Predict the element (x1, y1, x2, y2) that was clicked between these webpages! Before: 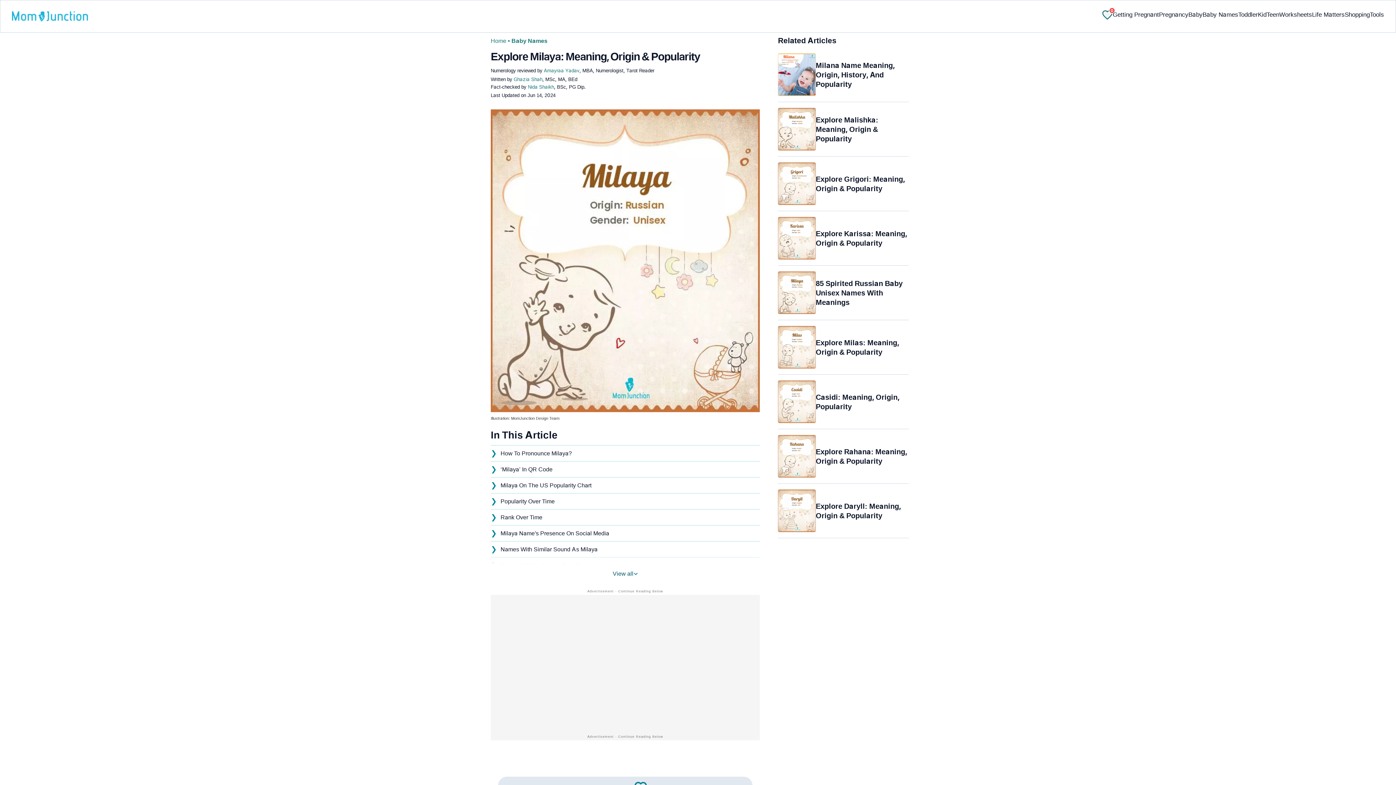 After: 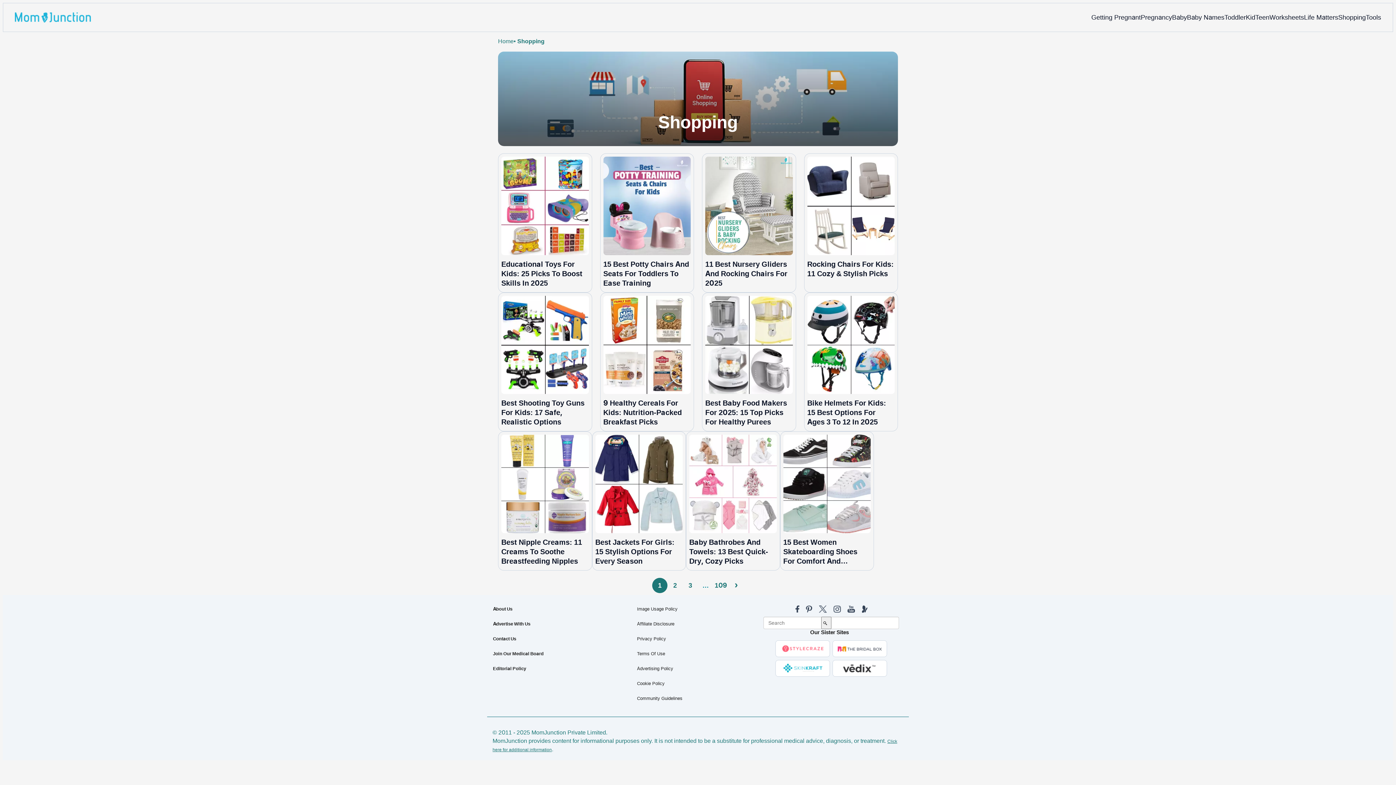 Action: label: Shopping bbox: (1345, 3, 1370, 25)